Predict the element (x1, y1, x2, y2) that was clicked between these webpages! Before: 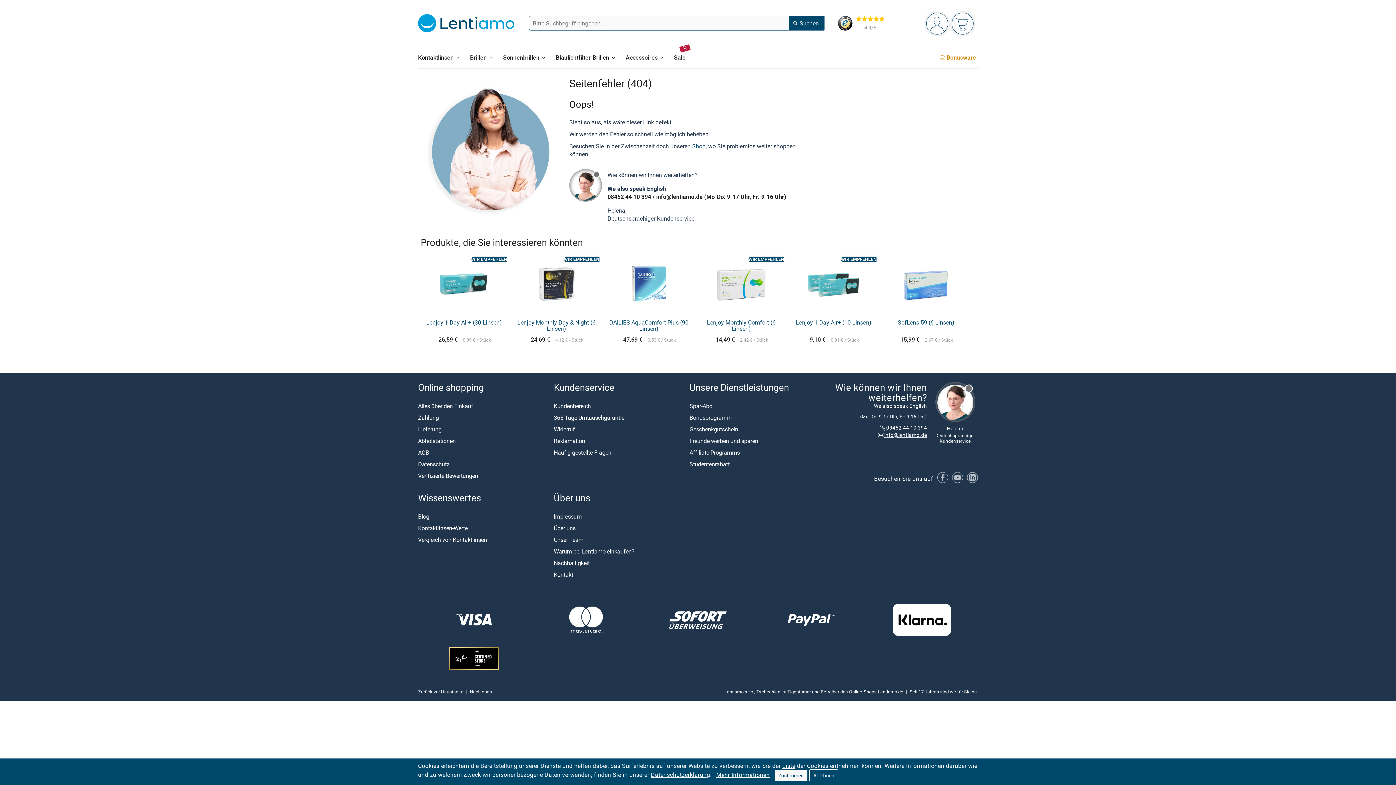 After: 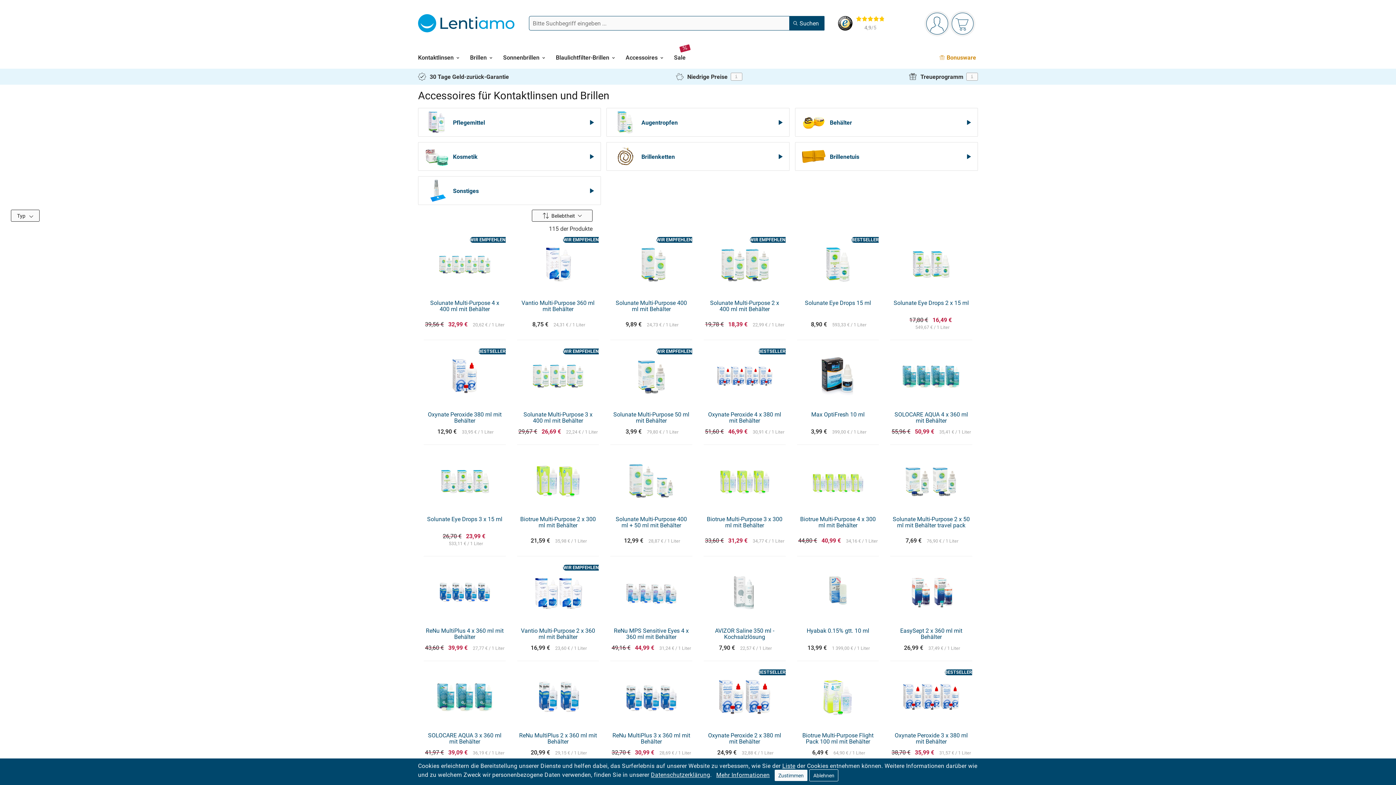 Action: bbox: (625, 46, 663, 68) label: Accessoires